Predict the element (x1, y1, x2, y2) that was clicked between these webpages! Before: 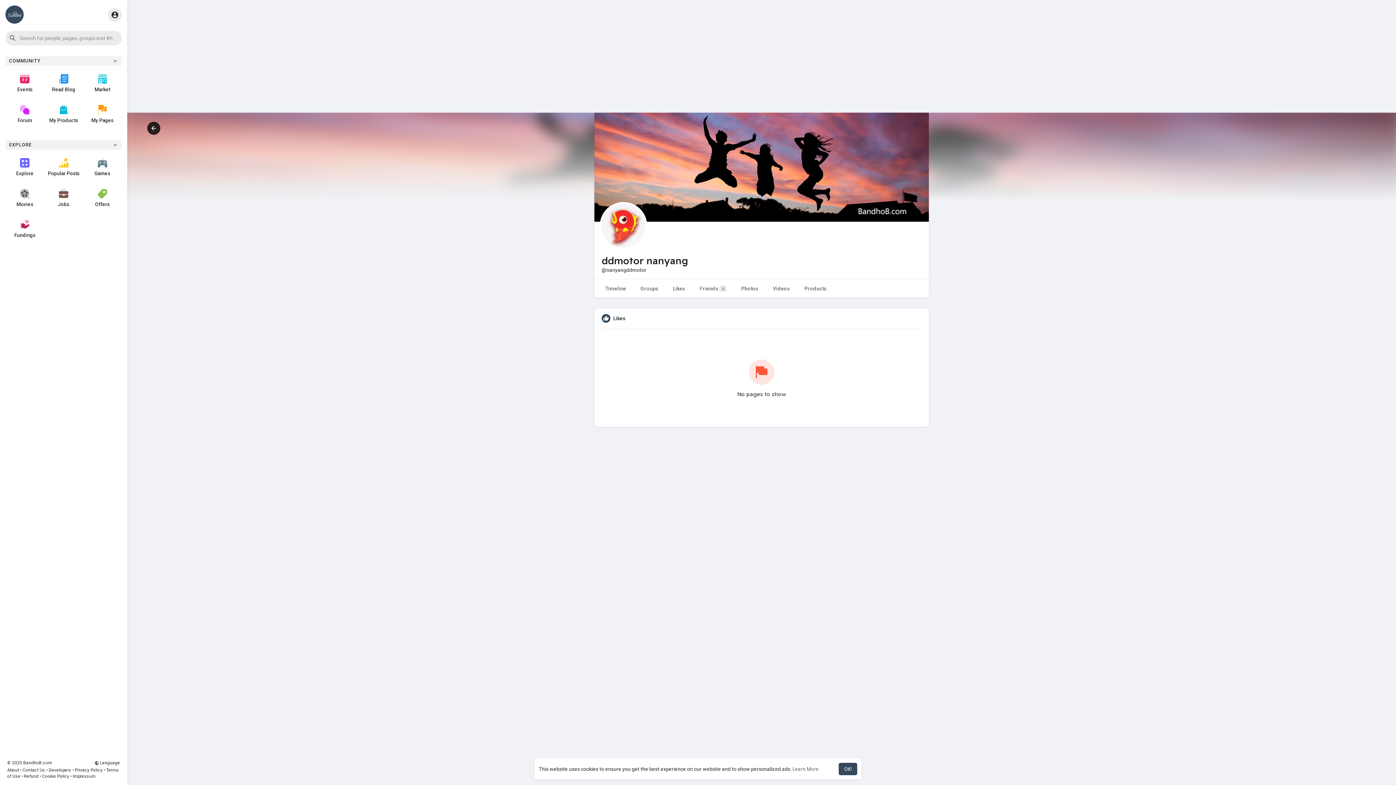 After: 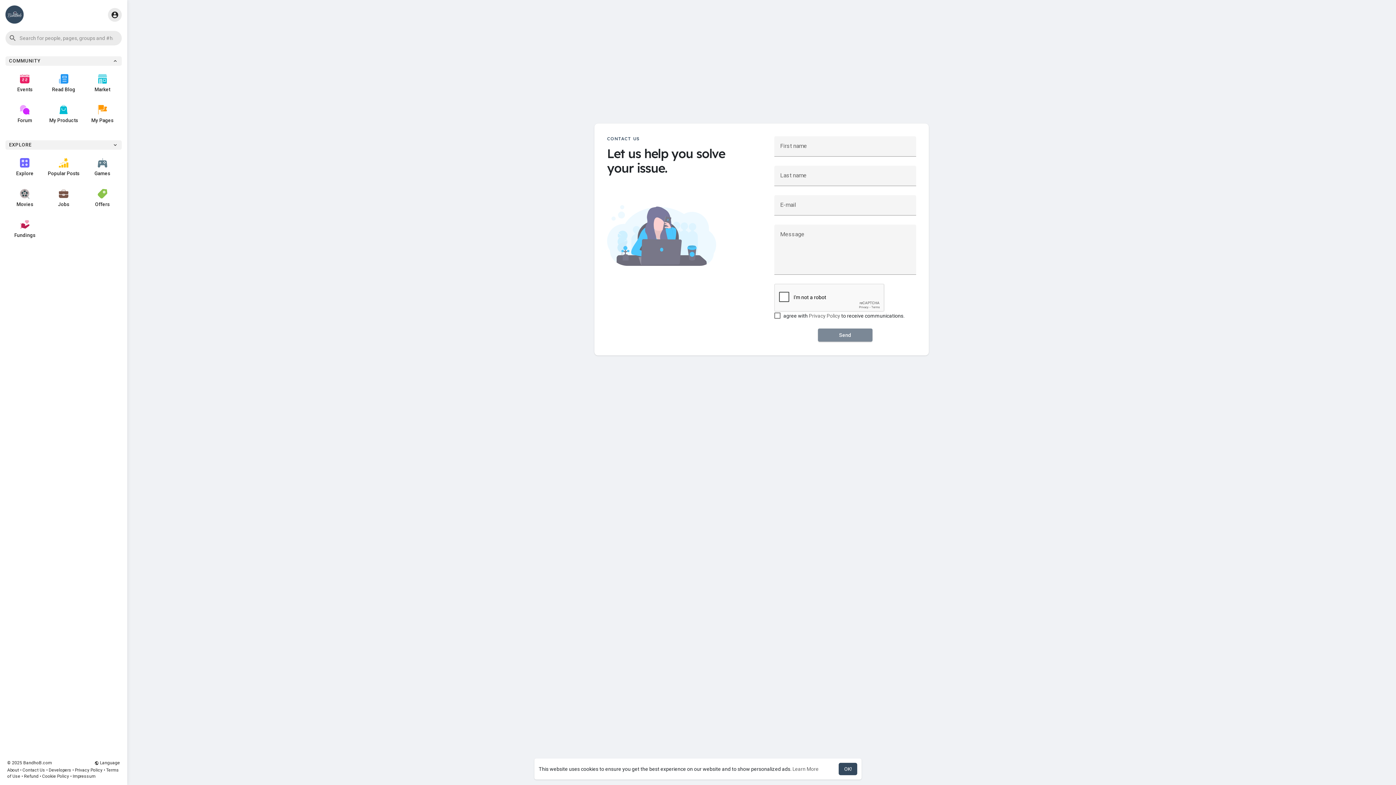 Action: label: Contact Us bbox: (22, 768, 45, 773)